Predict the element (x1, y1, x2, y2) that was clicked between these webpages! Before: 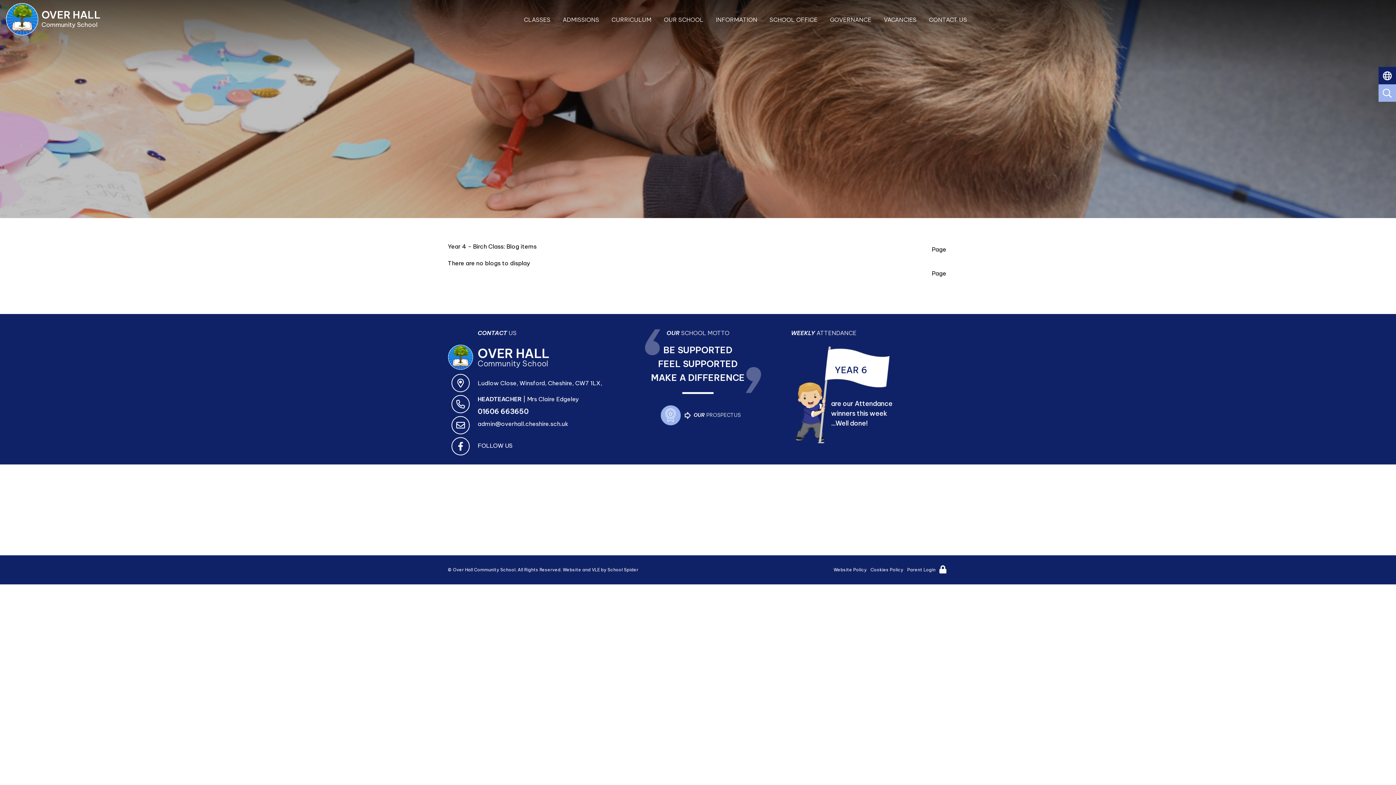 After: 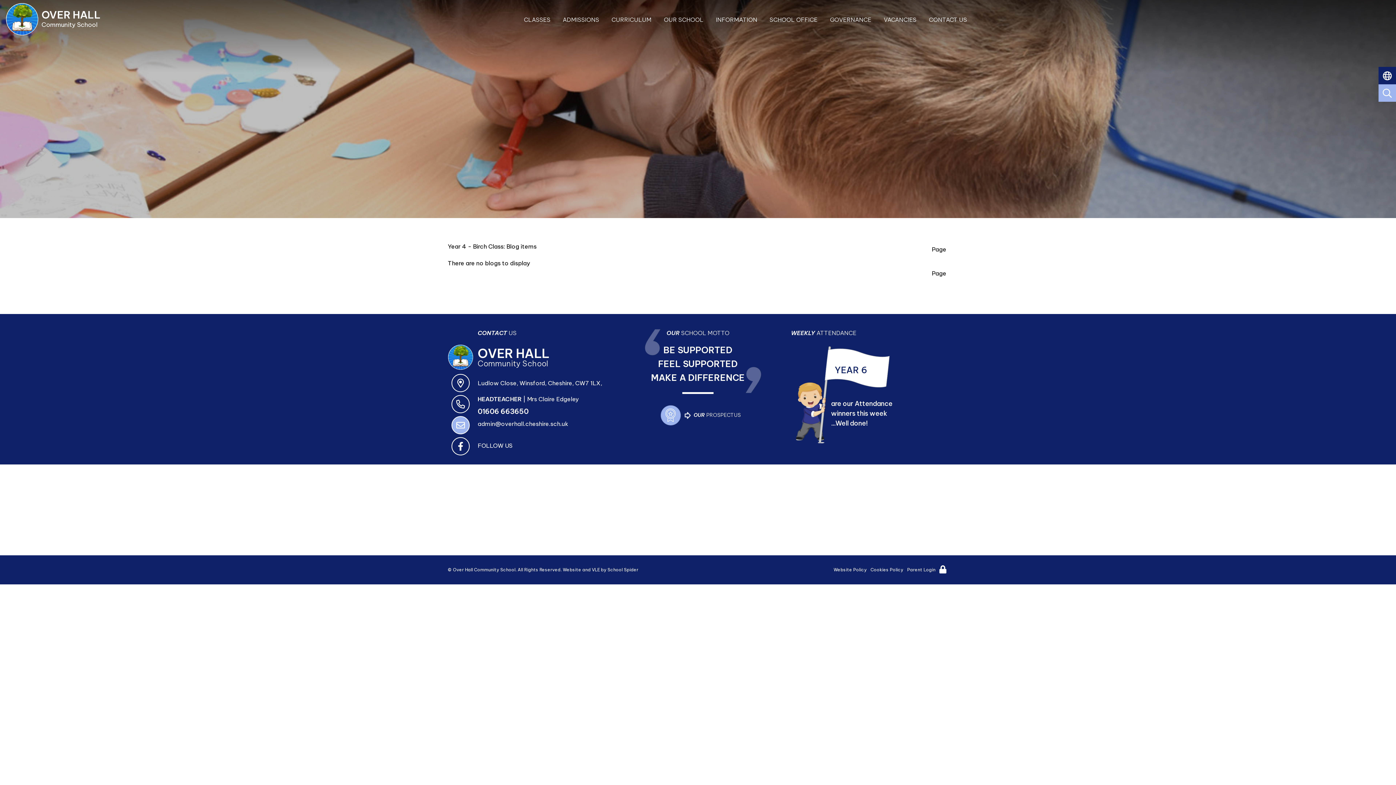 Action: bbox: (451, 416, 469, 434)